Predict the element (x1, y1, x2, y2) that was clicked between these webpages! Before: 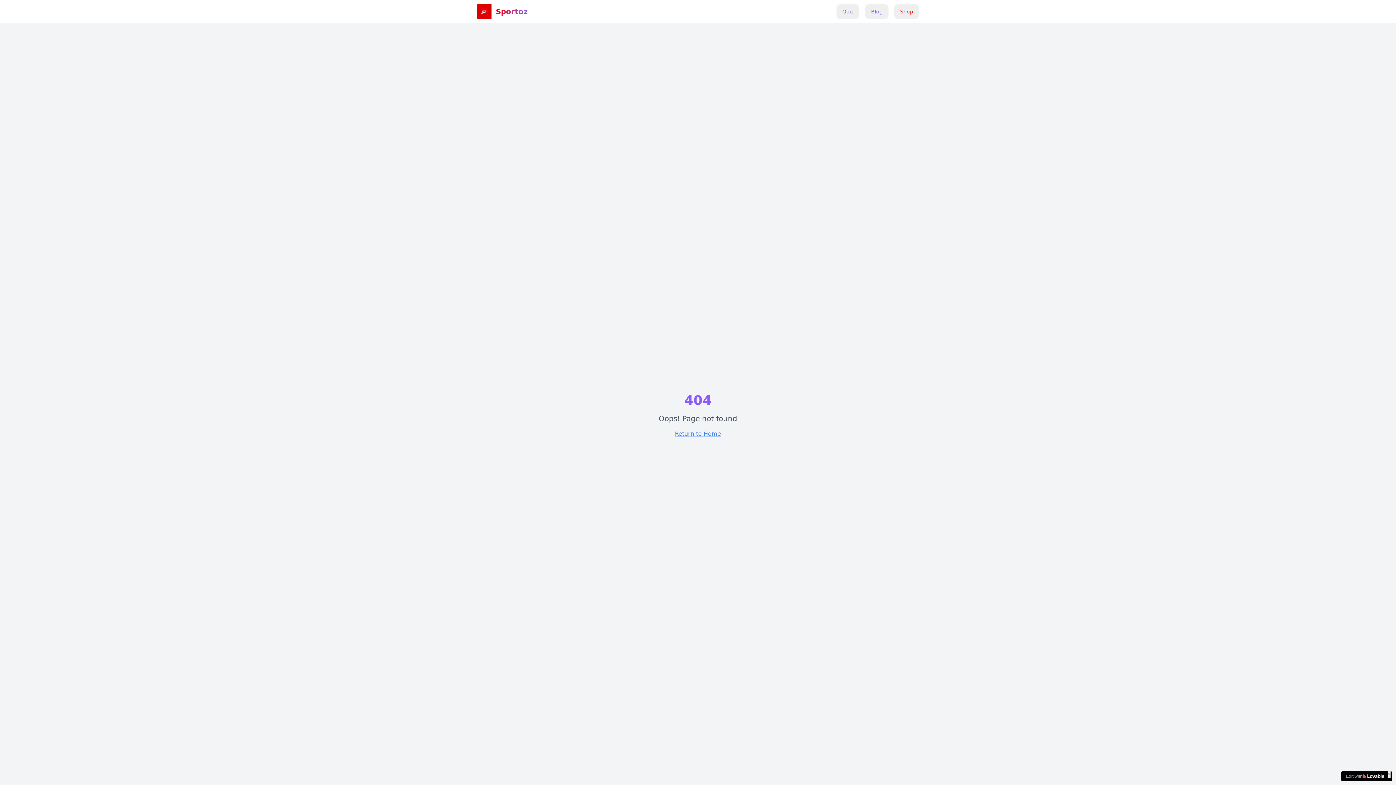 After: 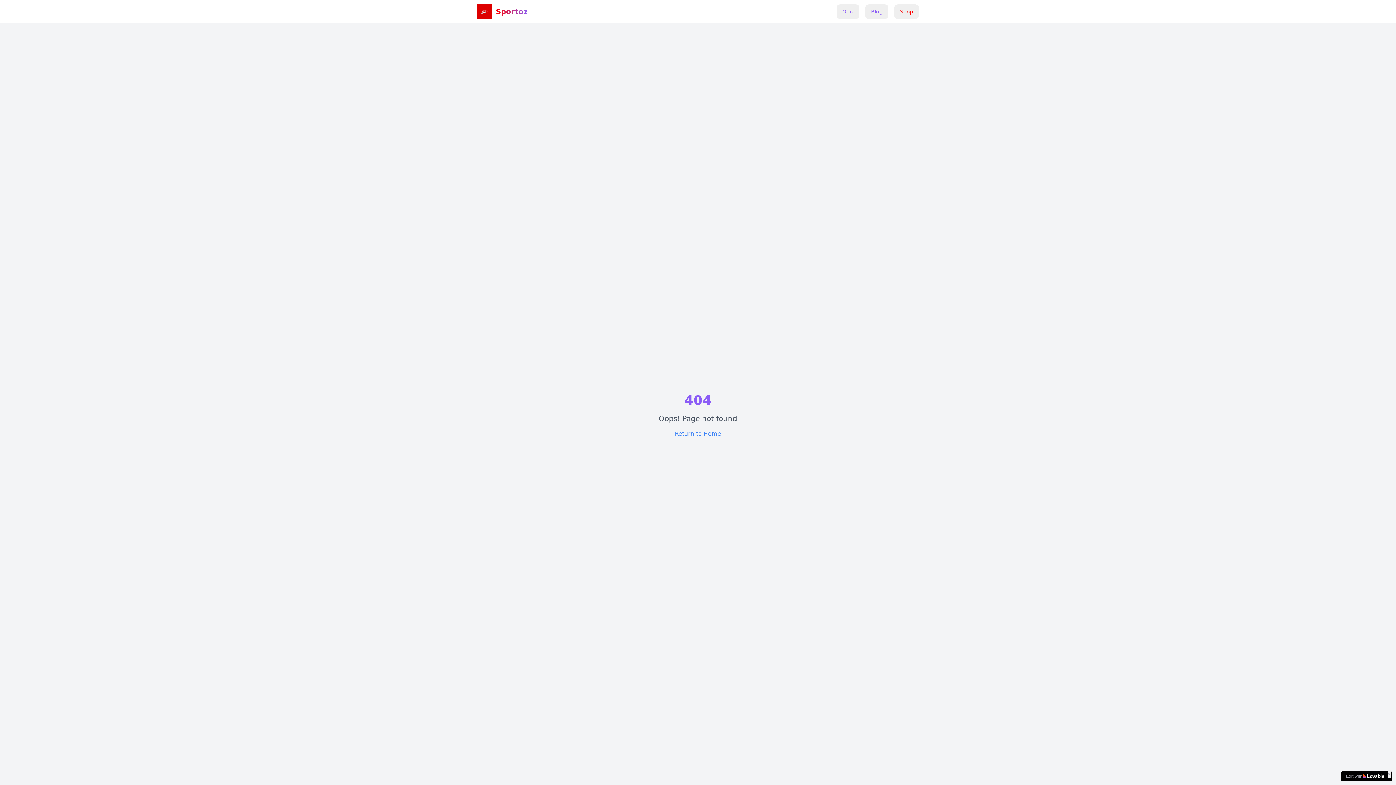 Action: bbox: (1341, 771, 1392, 781) label: Edit with
×